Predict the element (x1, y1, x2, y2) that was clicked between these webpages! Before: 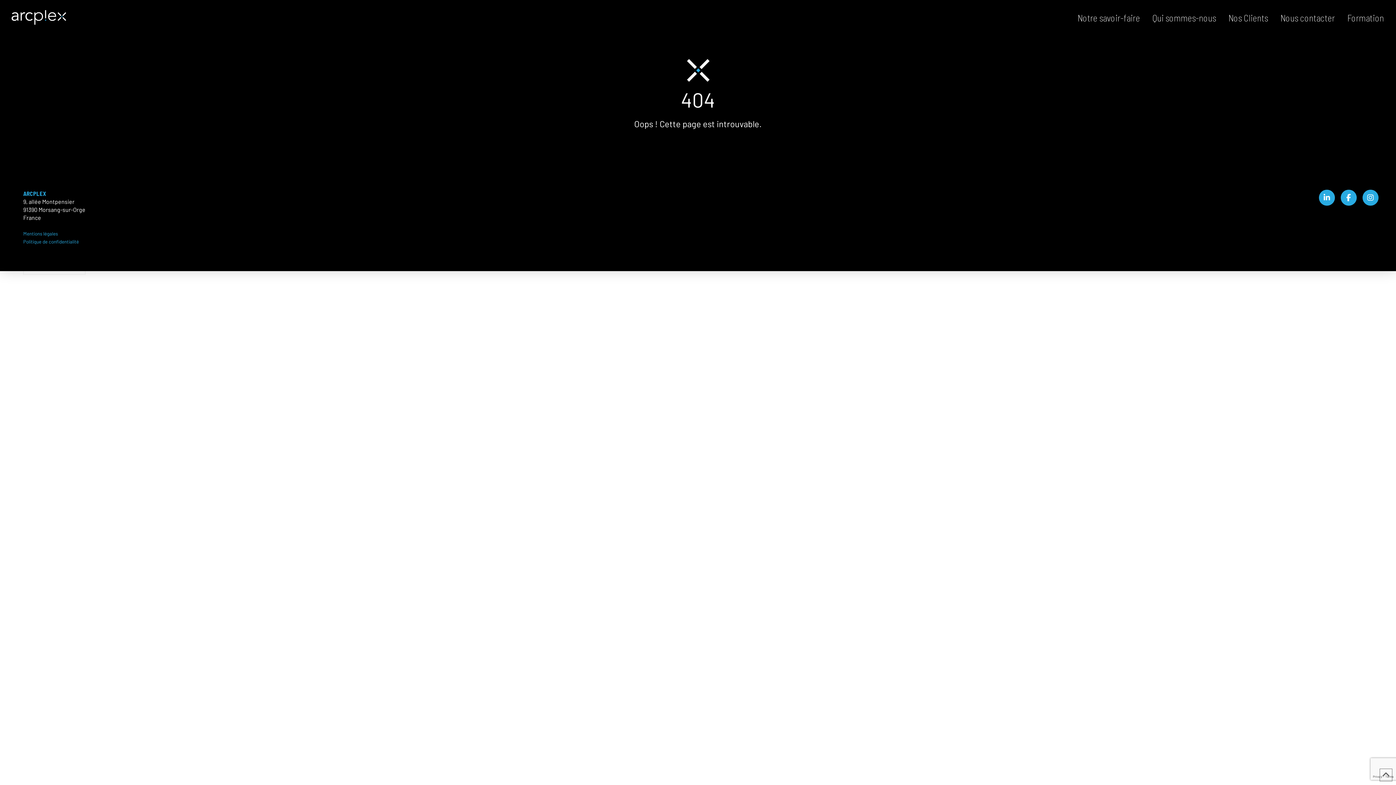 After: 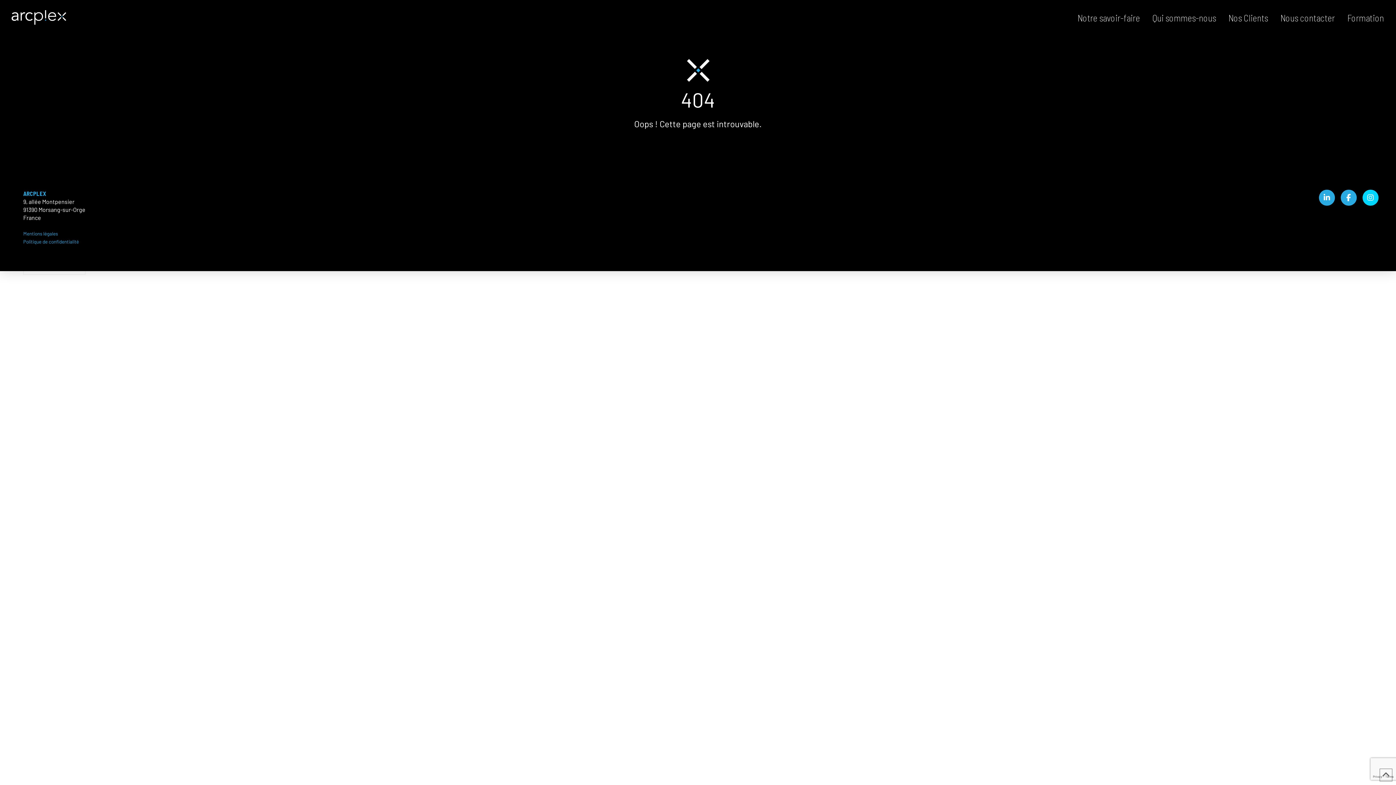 Action: bbox: (1362, 189, 1378, 205)